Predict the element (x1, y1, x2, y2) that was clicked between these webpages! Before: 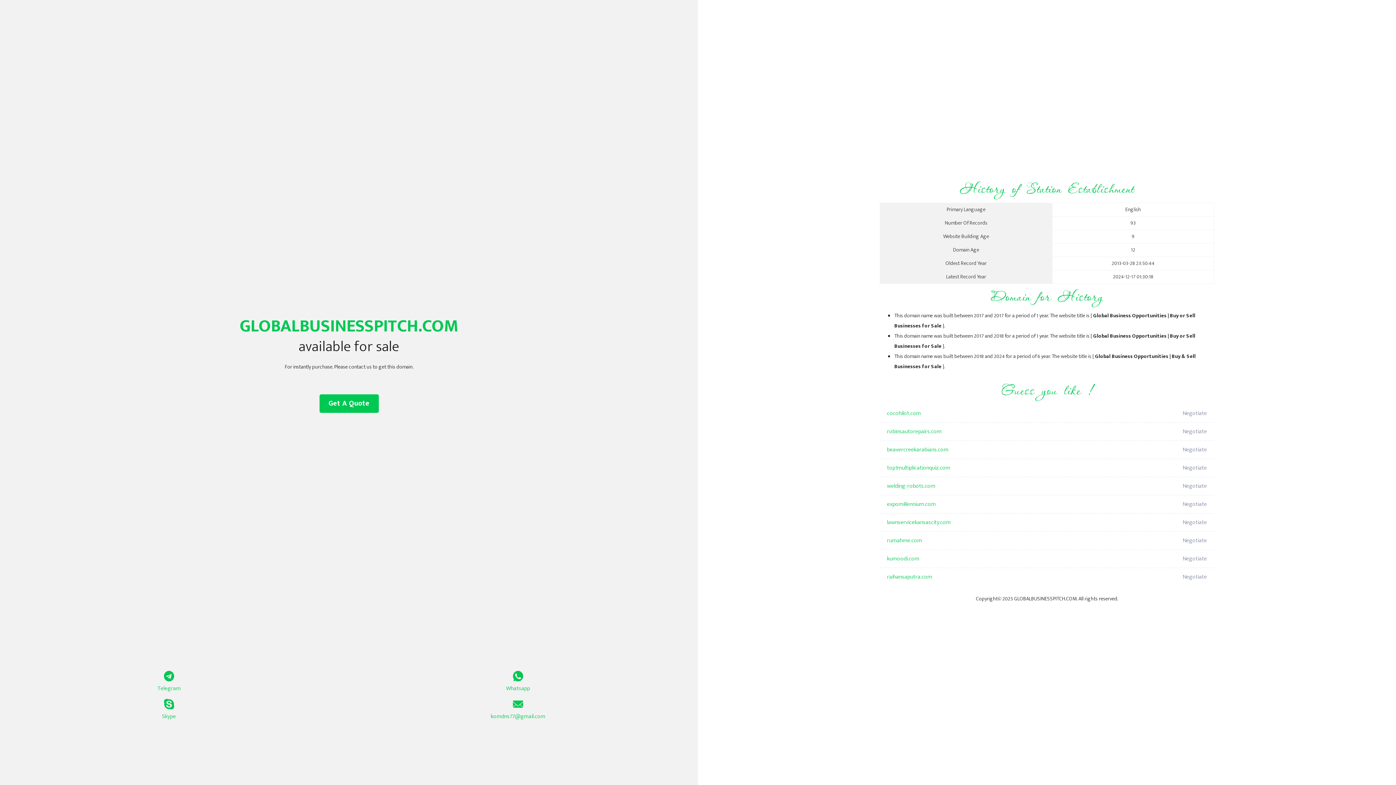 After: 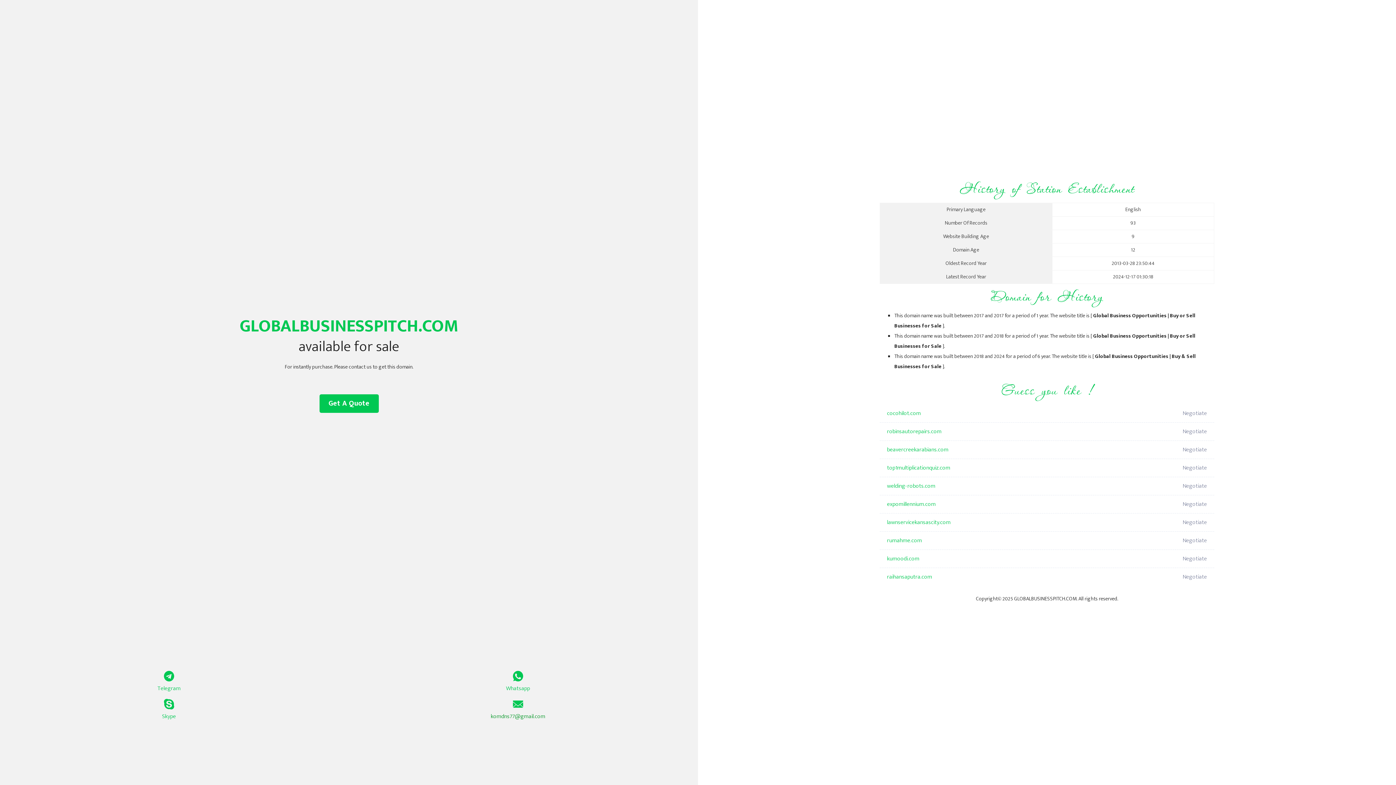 Action: bbox: (349, 699, 687, 721) label: komdns77@gmail.com